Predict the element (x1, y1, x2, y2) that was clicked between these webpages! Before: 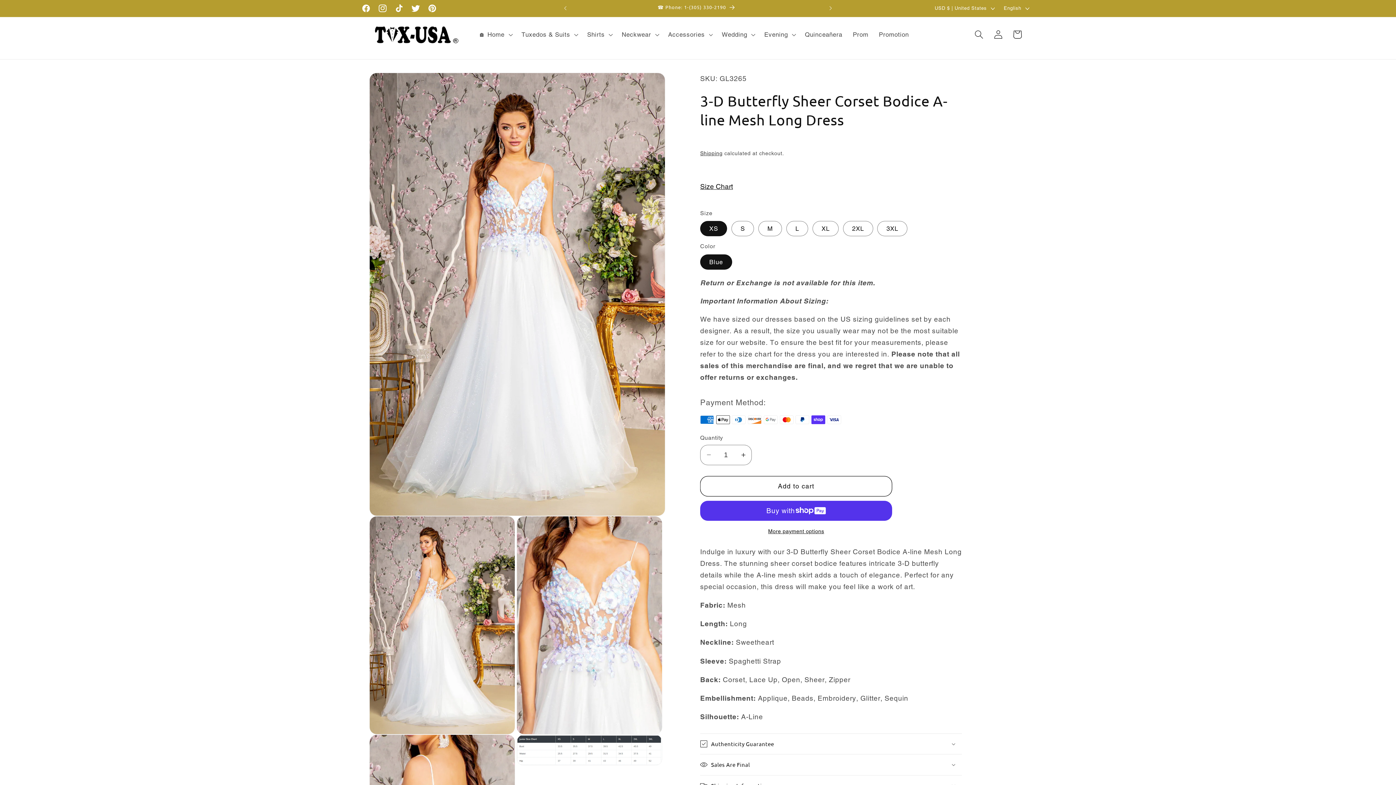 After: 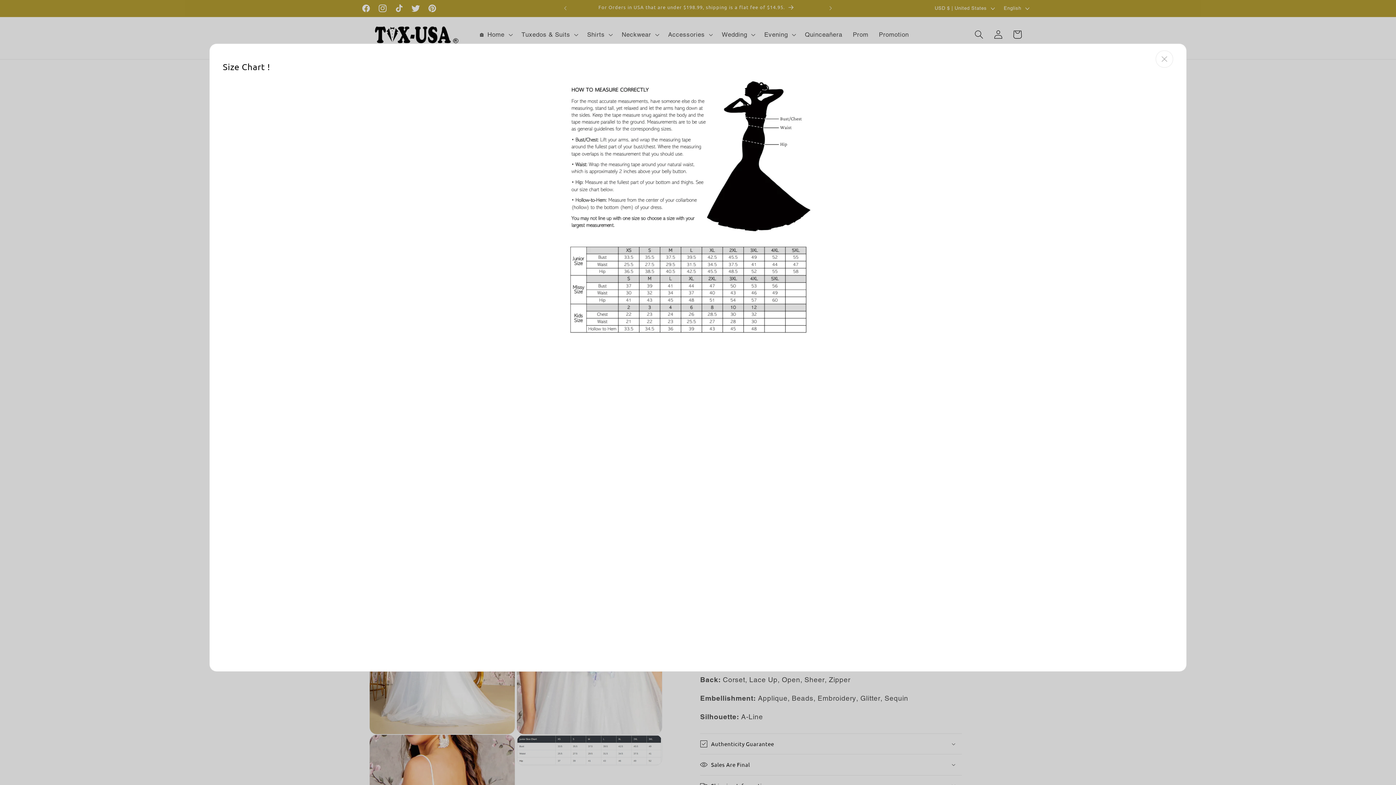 Action: label: Size Chart bbox: (700, 177, 738, 196)